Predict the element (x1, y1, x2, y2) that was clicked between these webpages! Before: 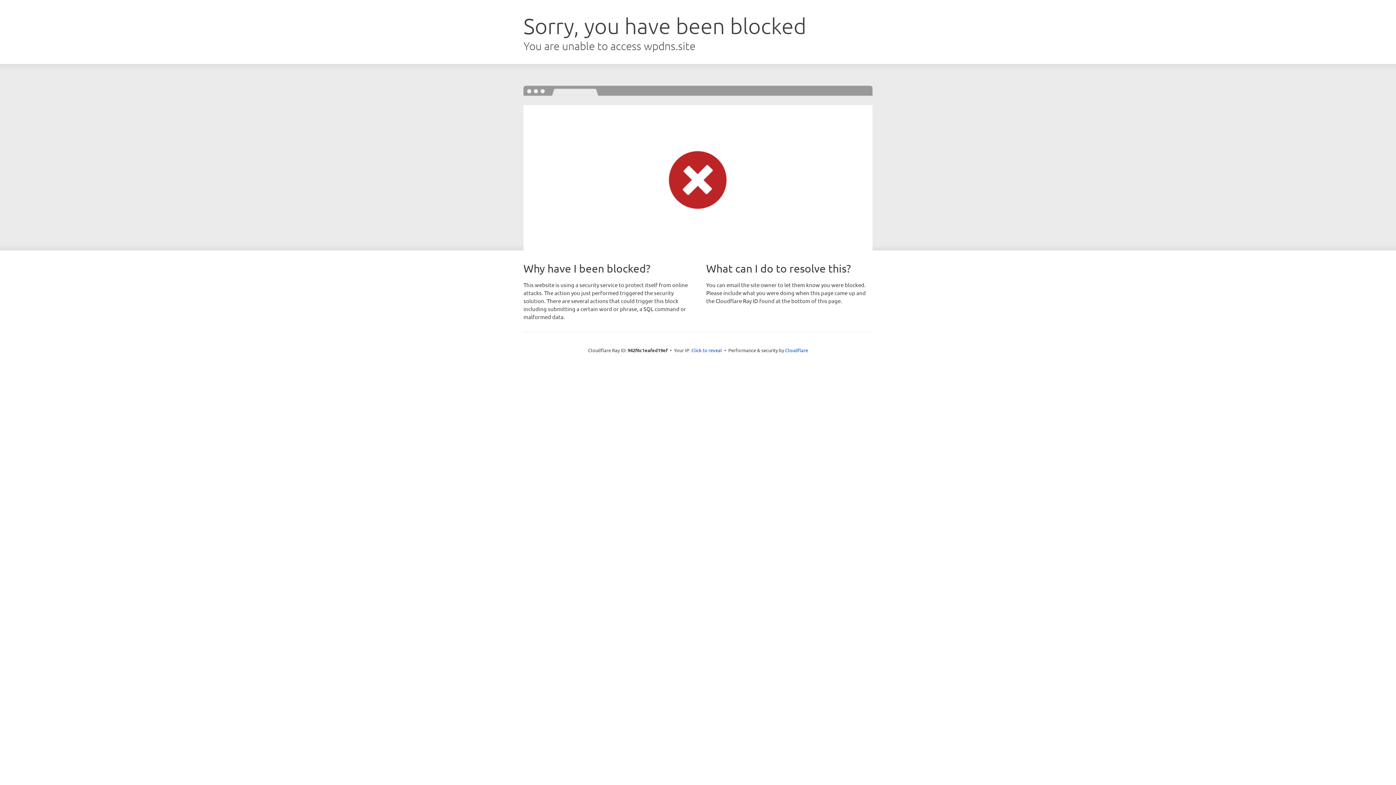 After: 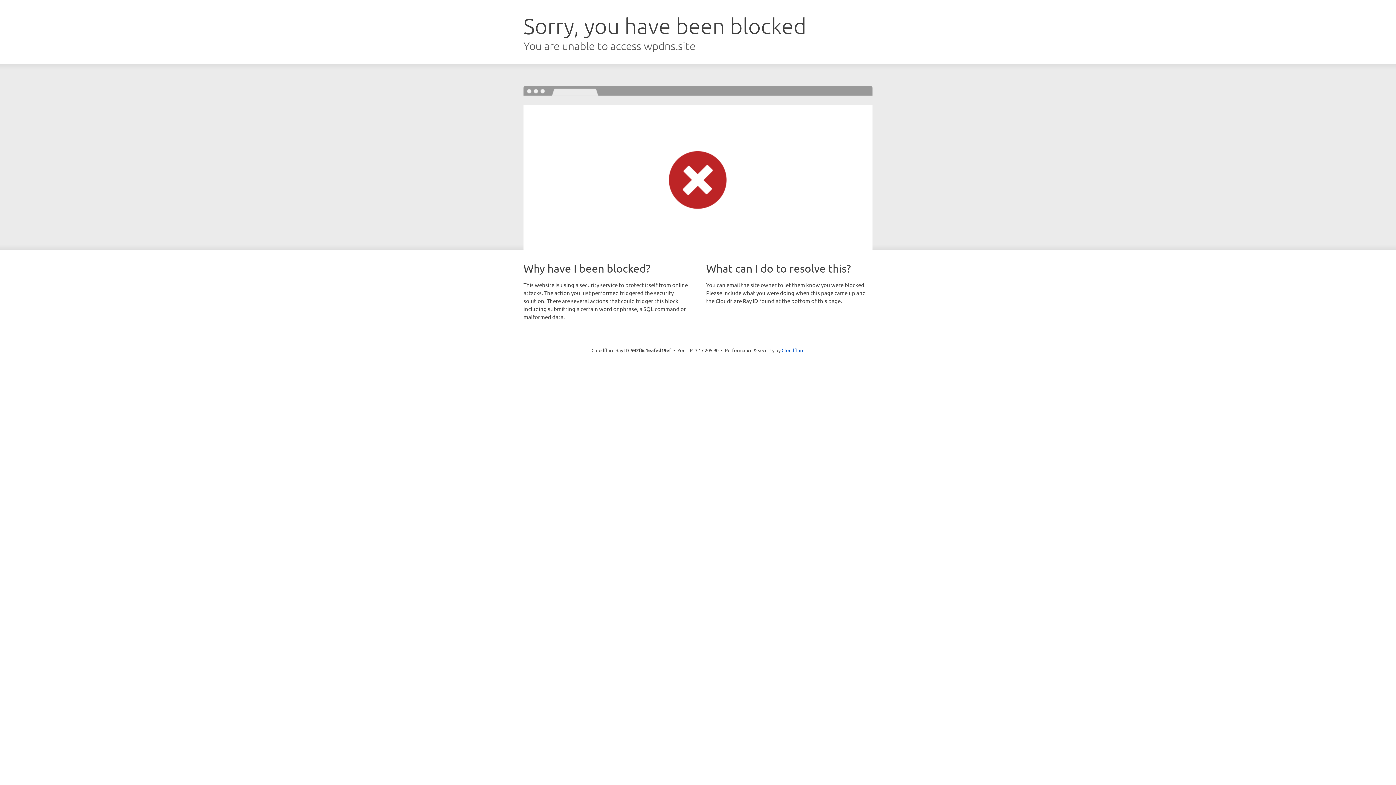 Action: bbox: (691, 346, 722, 353) label: Click to reveal